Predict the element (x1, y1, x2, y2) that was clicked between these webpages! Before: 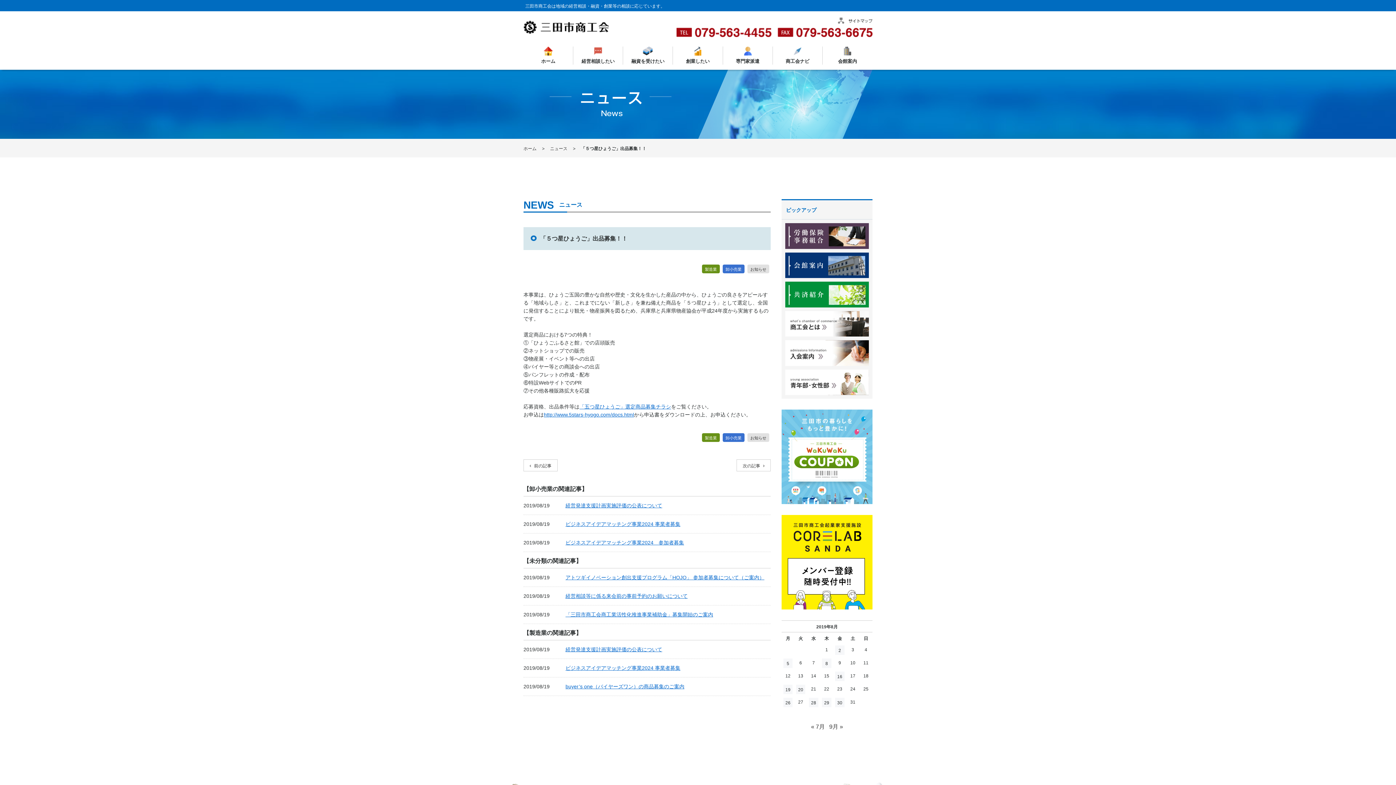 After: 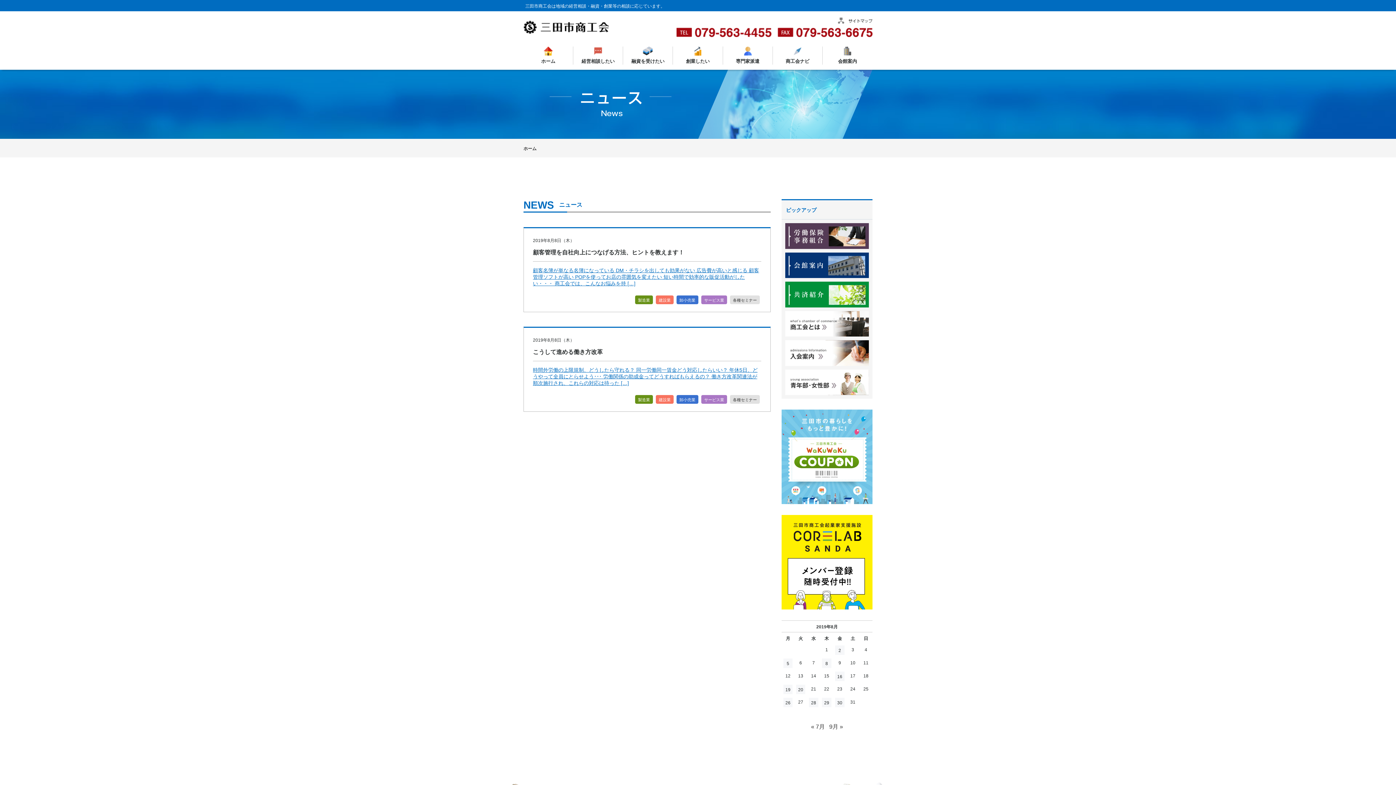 Action: bbox: (822, 659, 831, 668) label: 2019年8月8日 に投稿を公開